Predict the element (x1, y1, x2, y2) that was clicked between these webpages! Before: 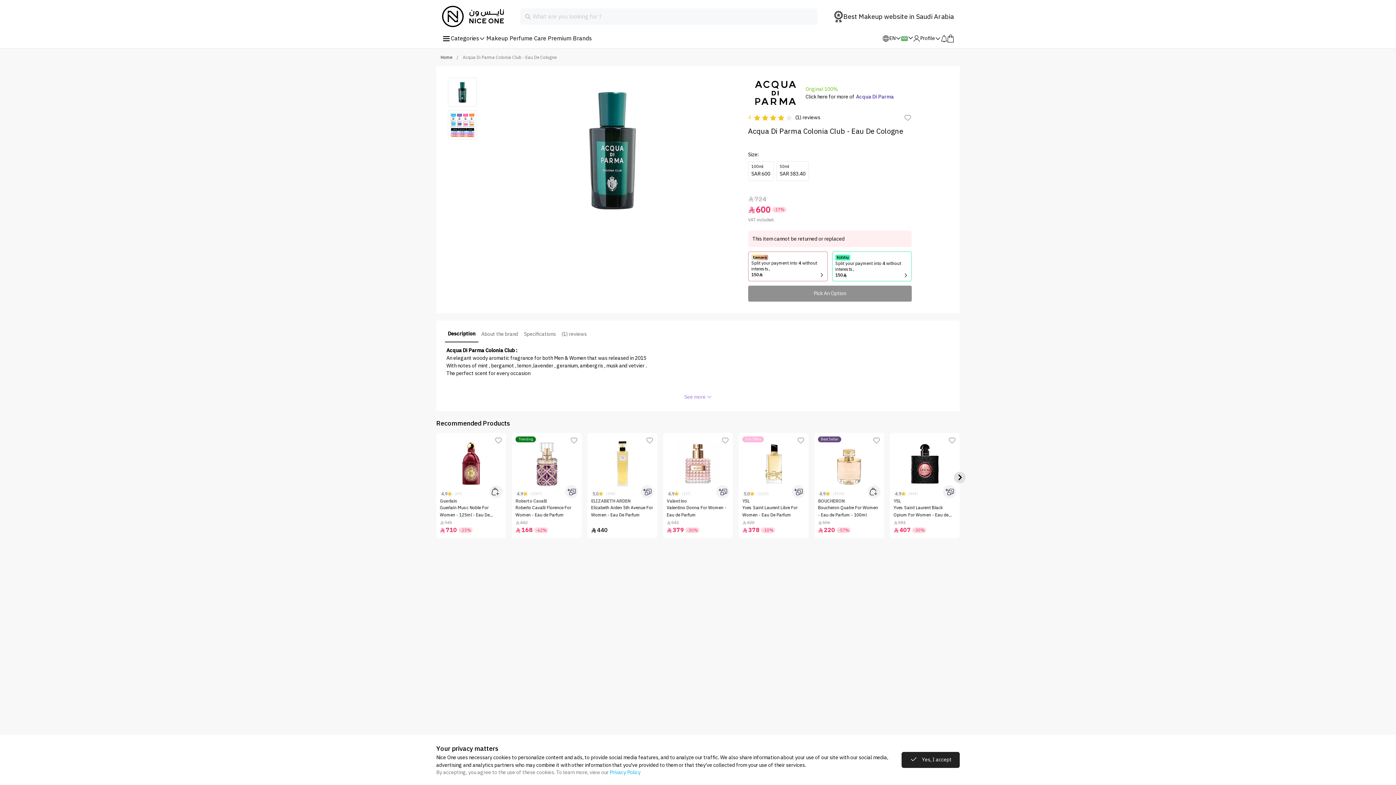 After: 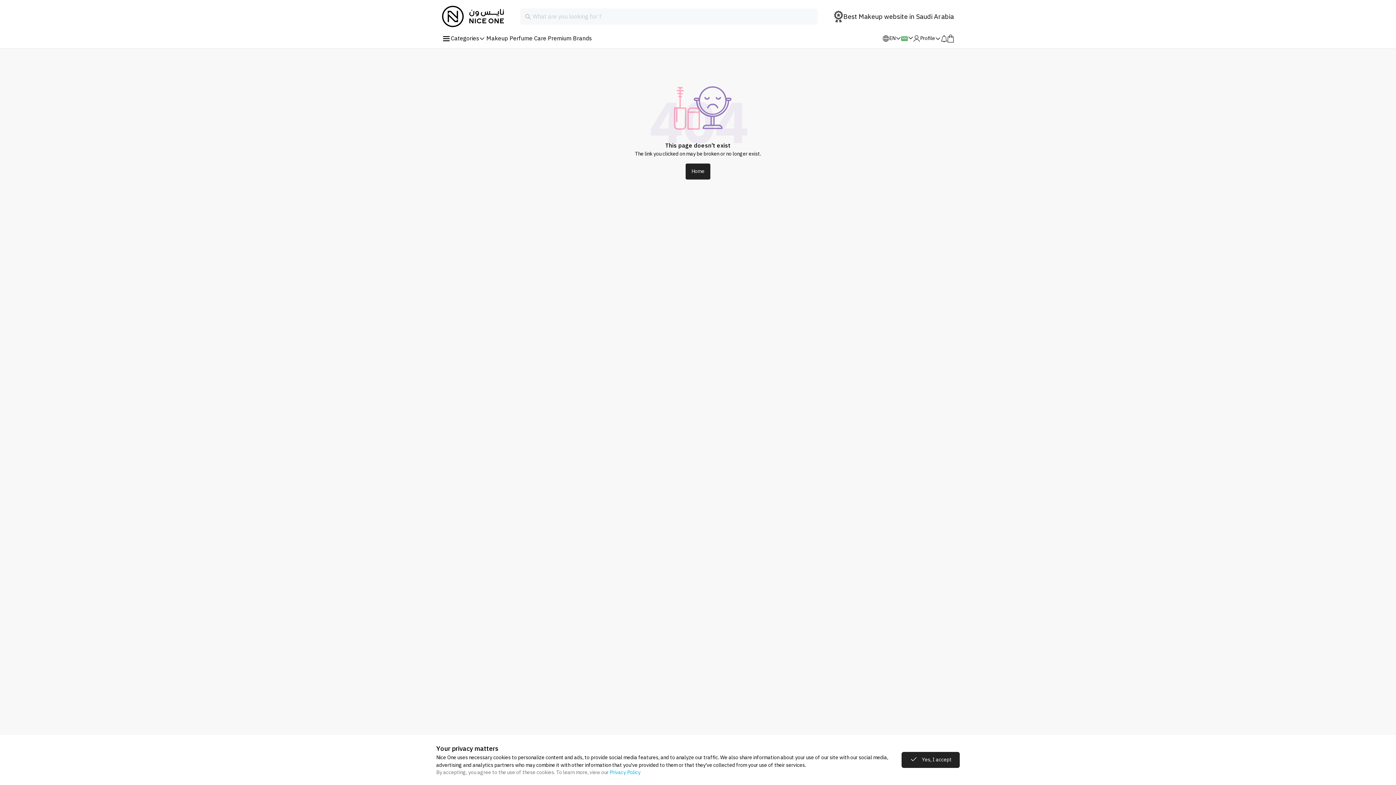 Action: bbox: (748, 161, 773, 181) label: 100ml
SAR 600